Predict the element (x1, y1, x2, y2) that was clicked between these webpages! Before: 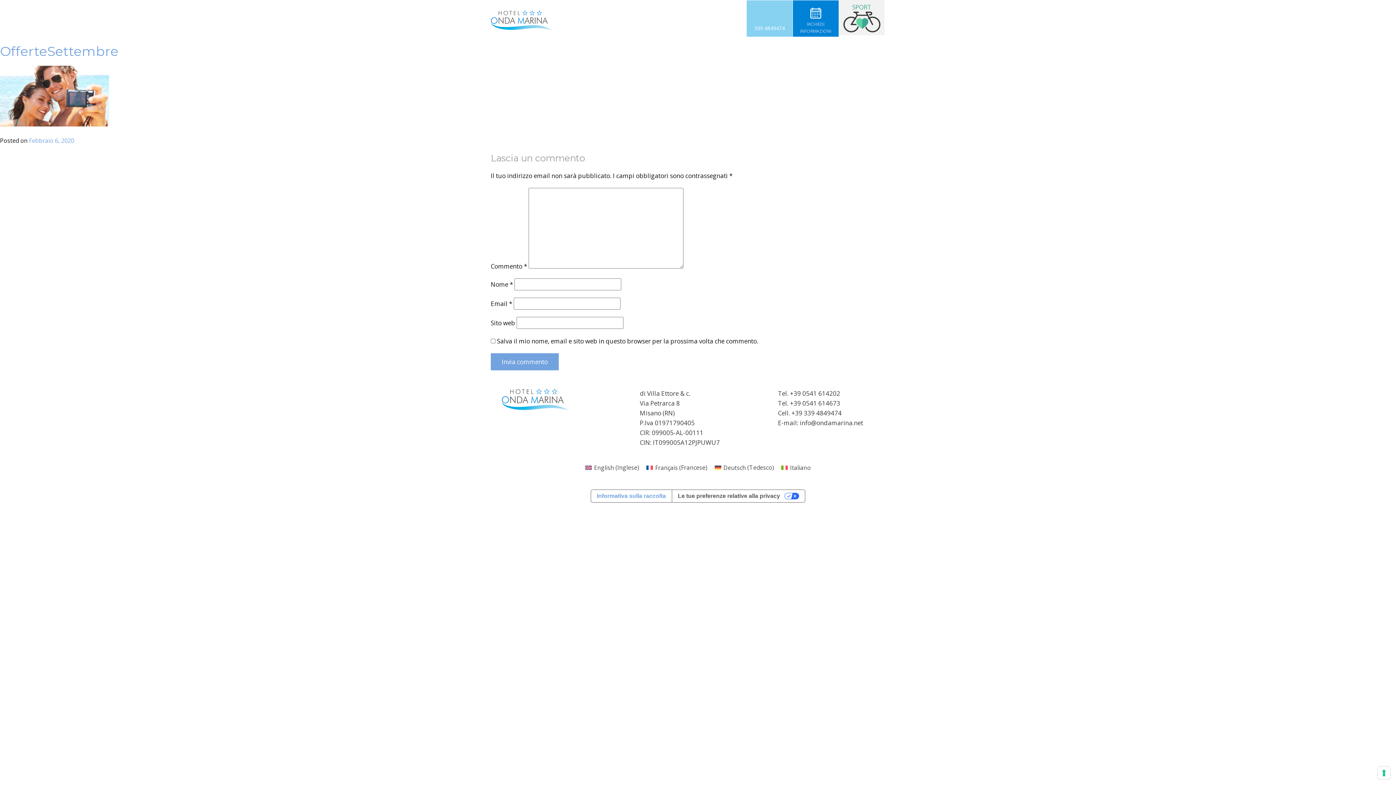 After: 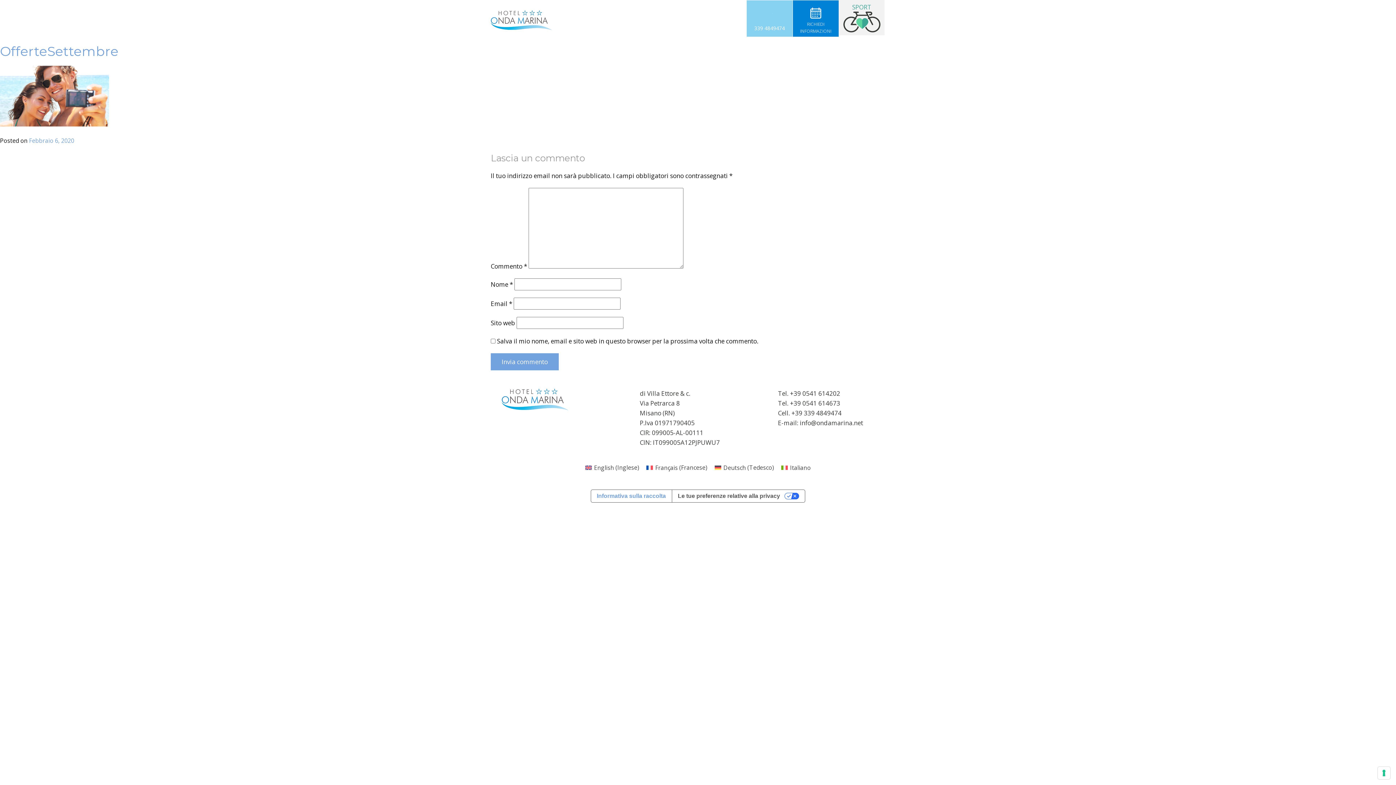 Action: label: +39 0541 614202 bbox: (790, 389, 840, 397)